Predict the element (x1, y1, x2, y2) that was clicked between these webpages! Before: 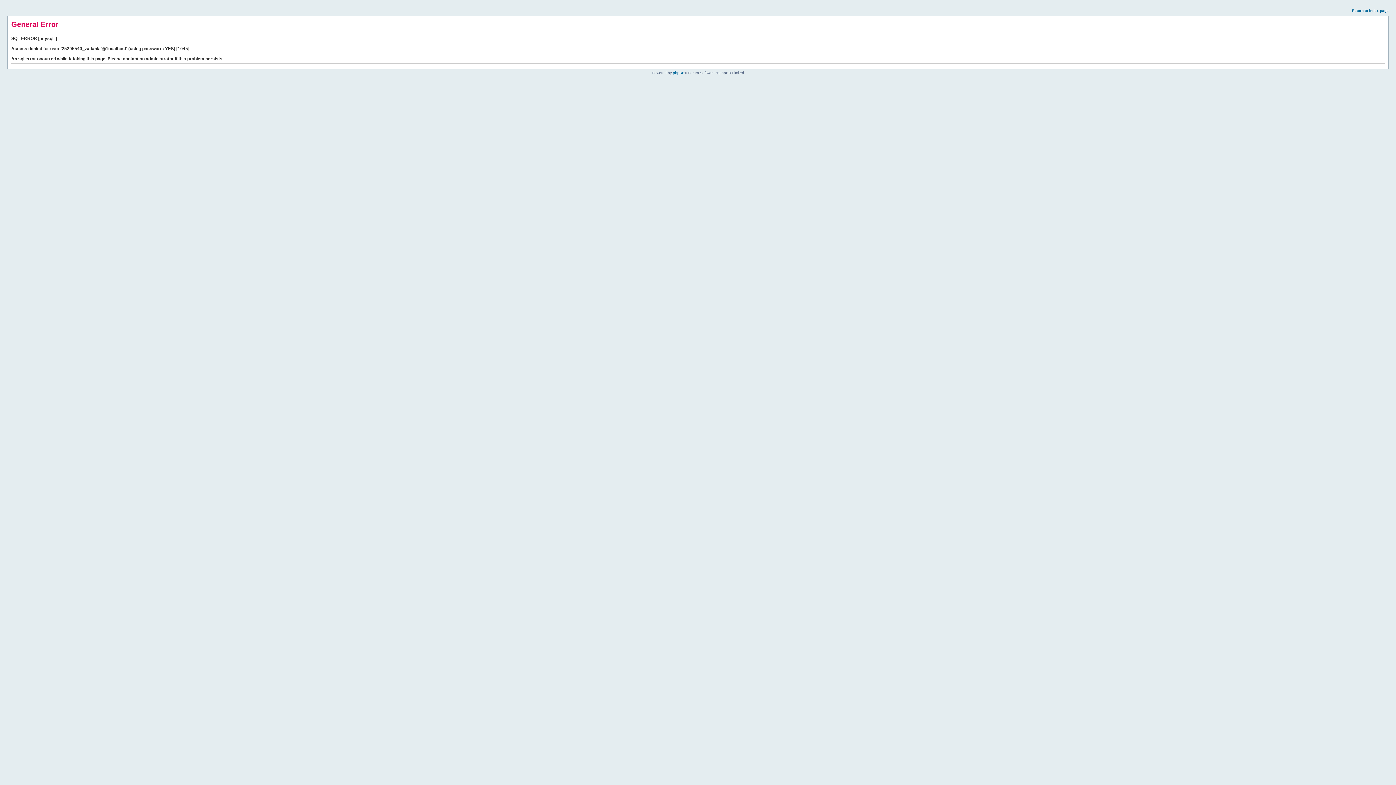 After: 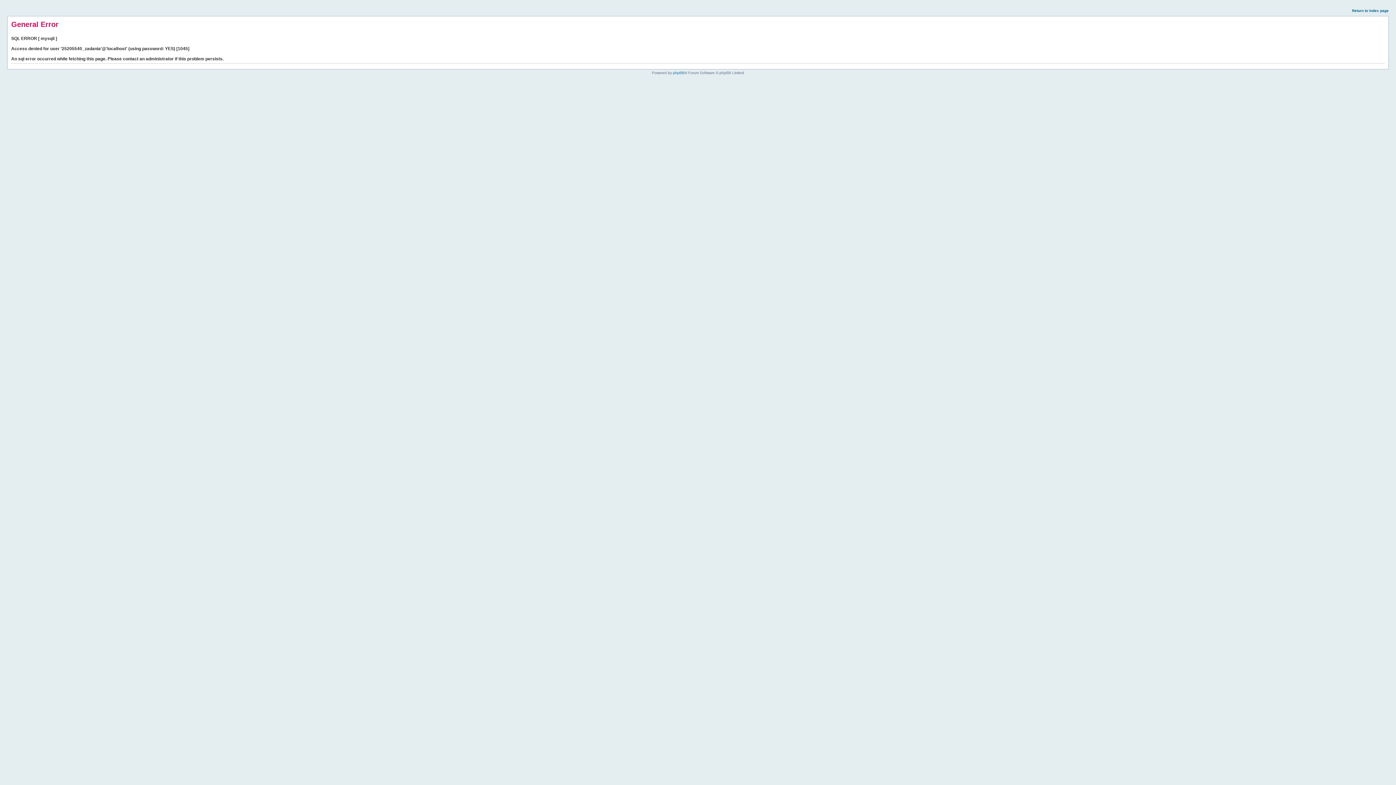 Action: label: Return to index page bbox: (1352, 8, 1389, 12)